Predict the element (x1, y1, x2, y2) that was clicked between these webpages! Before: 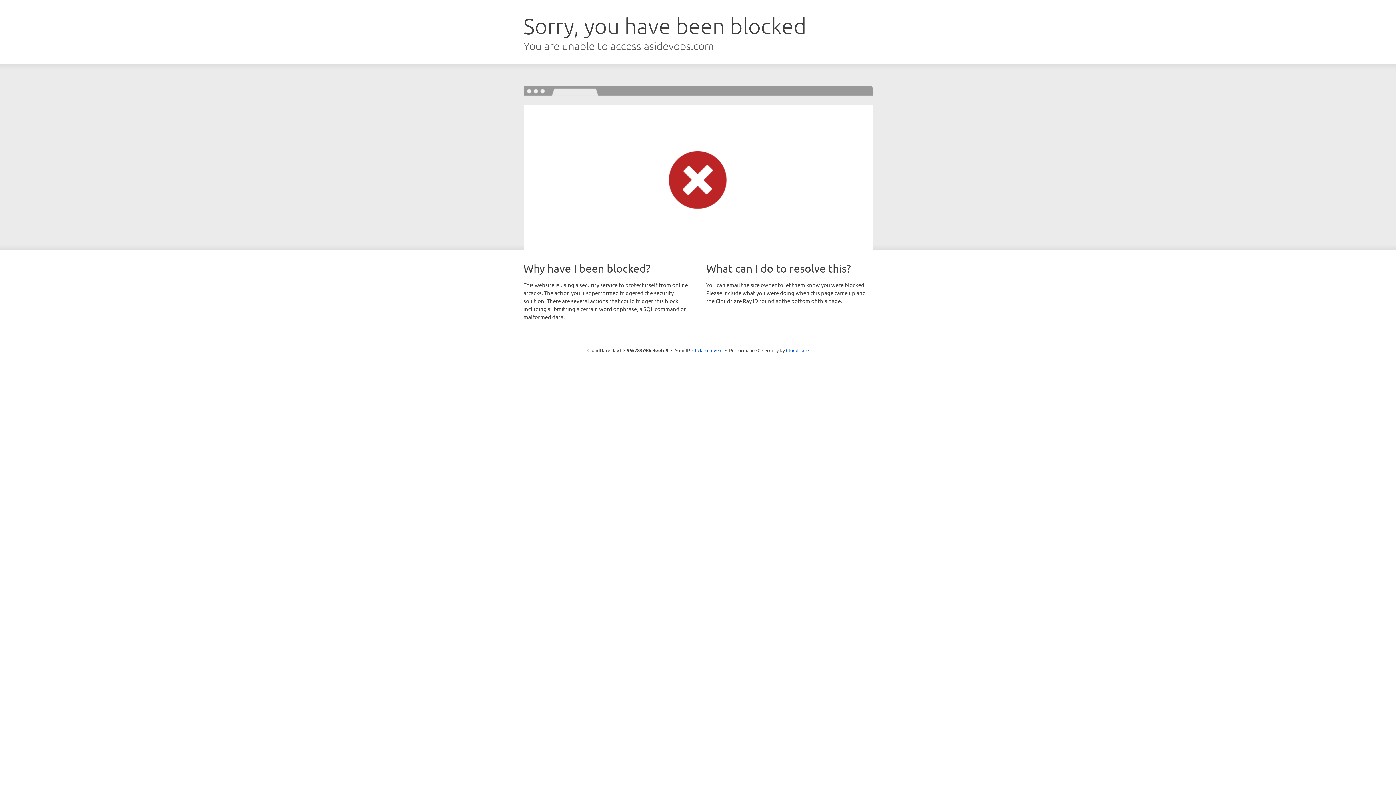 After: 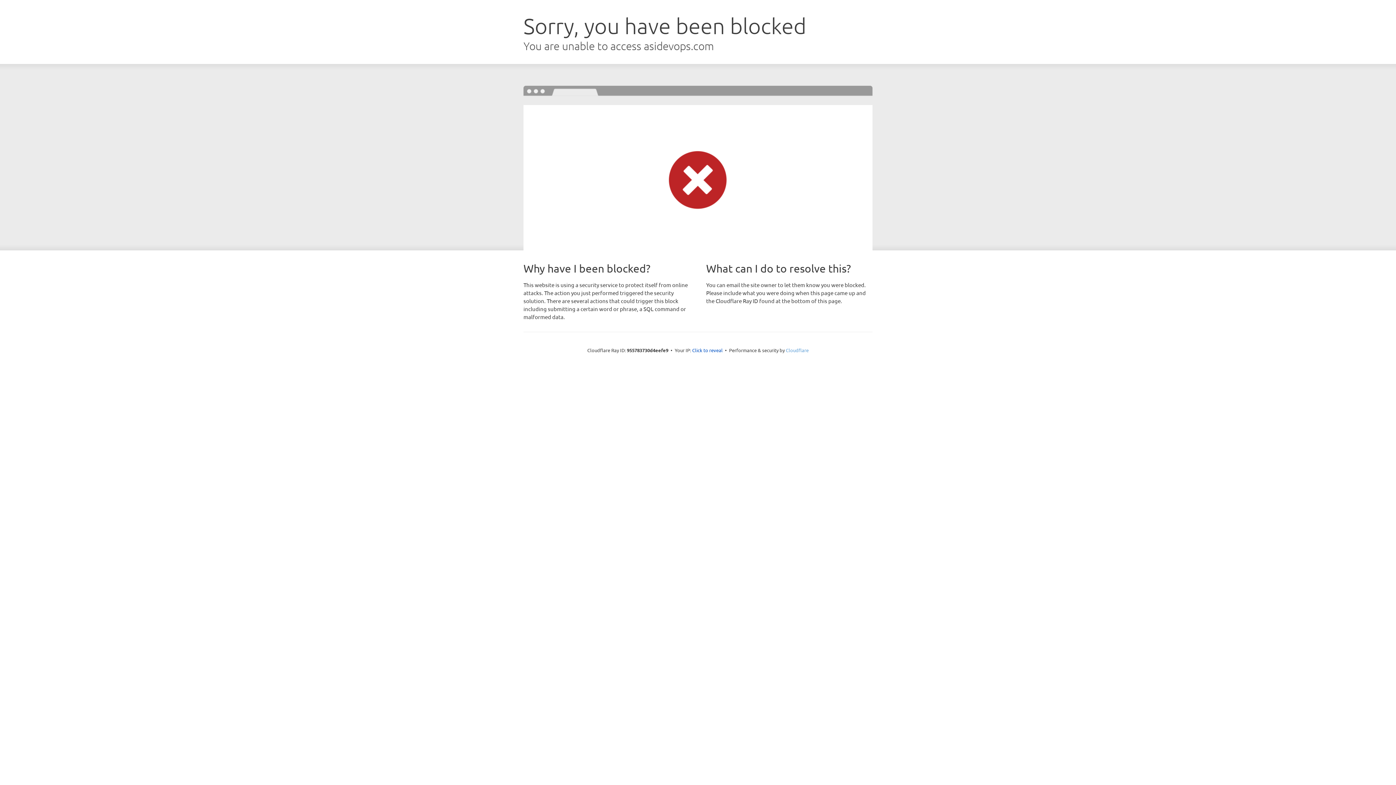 Action: label: Cloudflare bbox: (786, 347, 808, 353)